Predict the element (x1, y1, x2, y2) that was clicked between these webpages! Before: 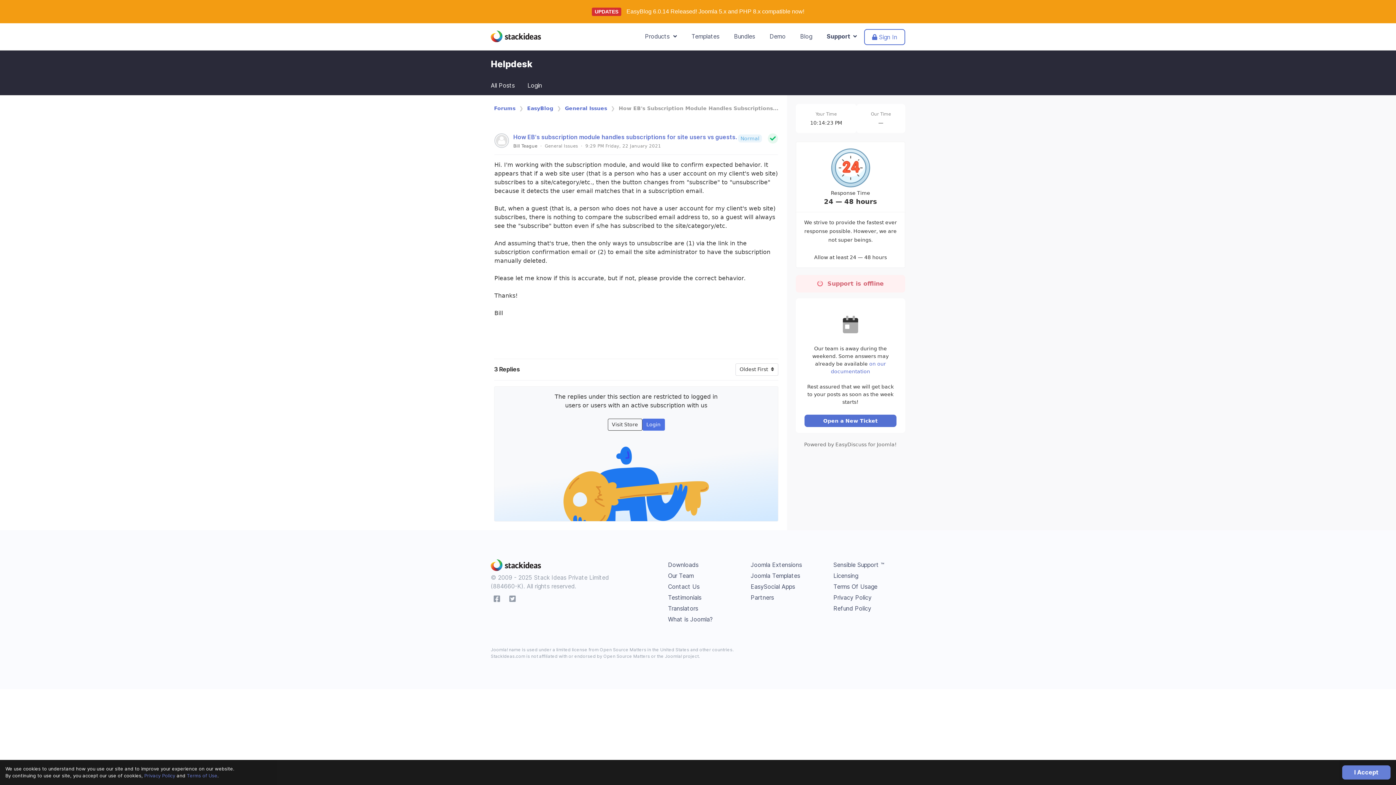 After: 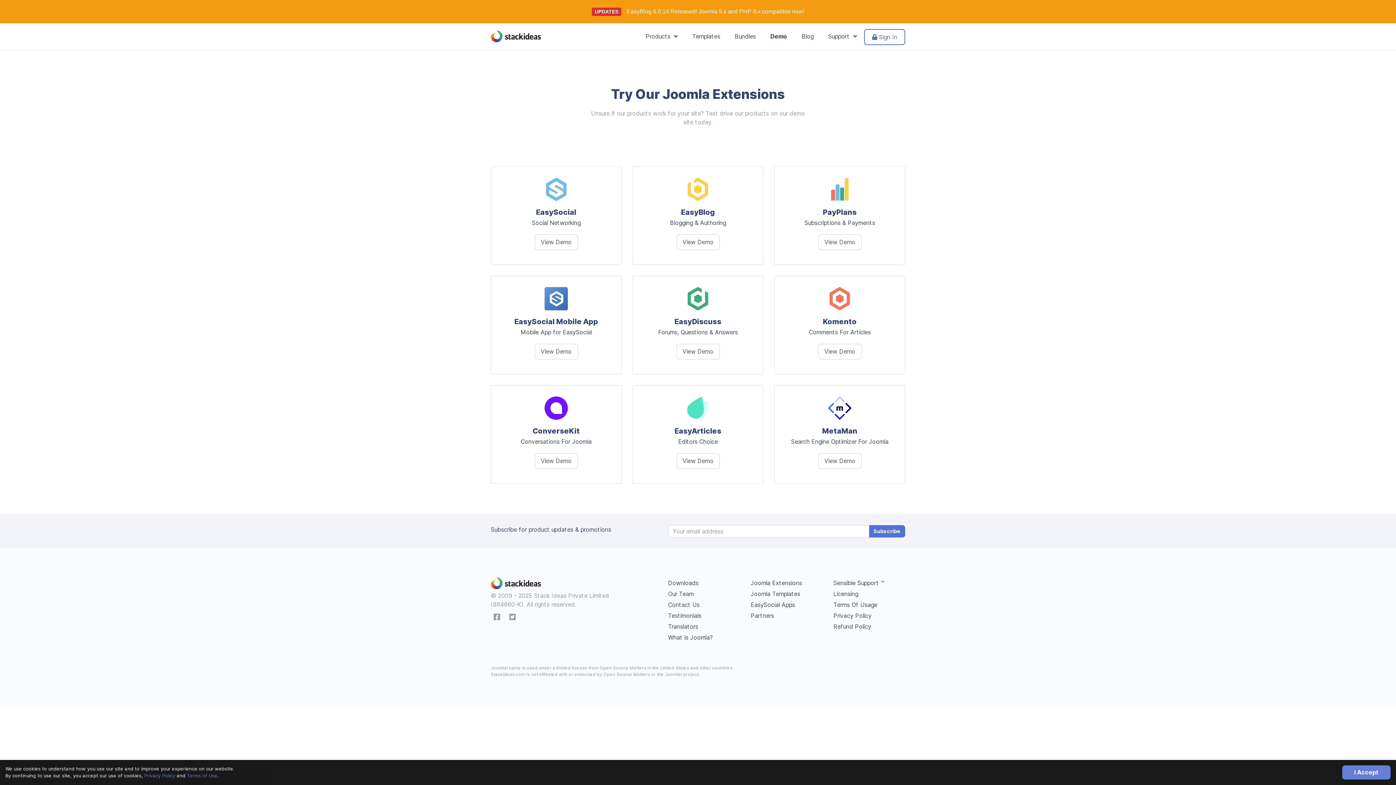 Action: bbox: (762, 29, 793, 43) label: Demo